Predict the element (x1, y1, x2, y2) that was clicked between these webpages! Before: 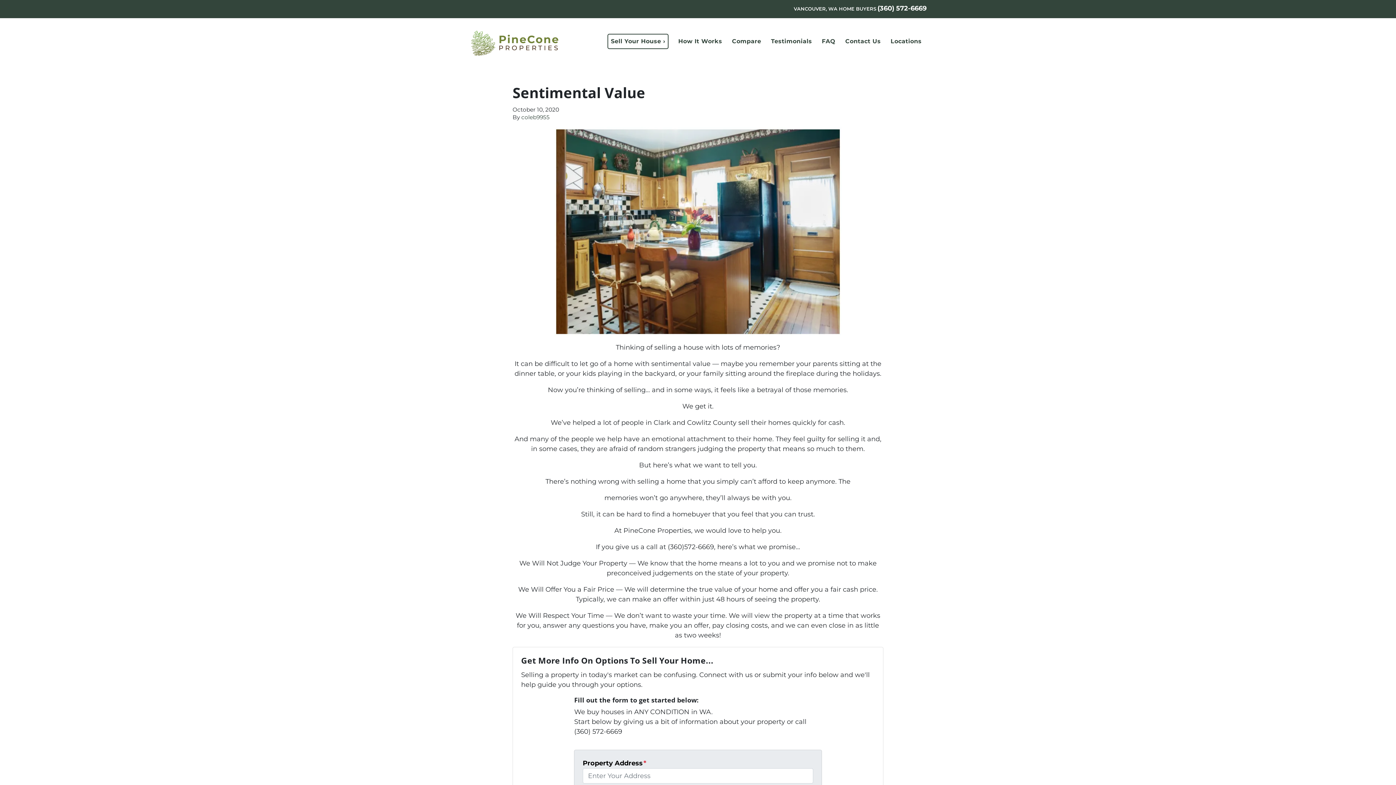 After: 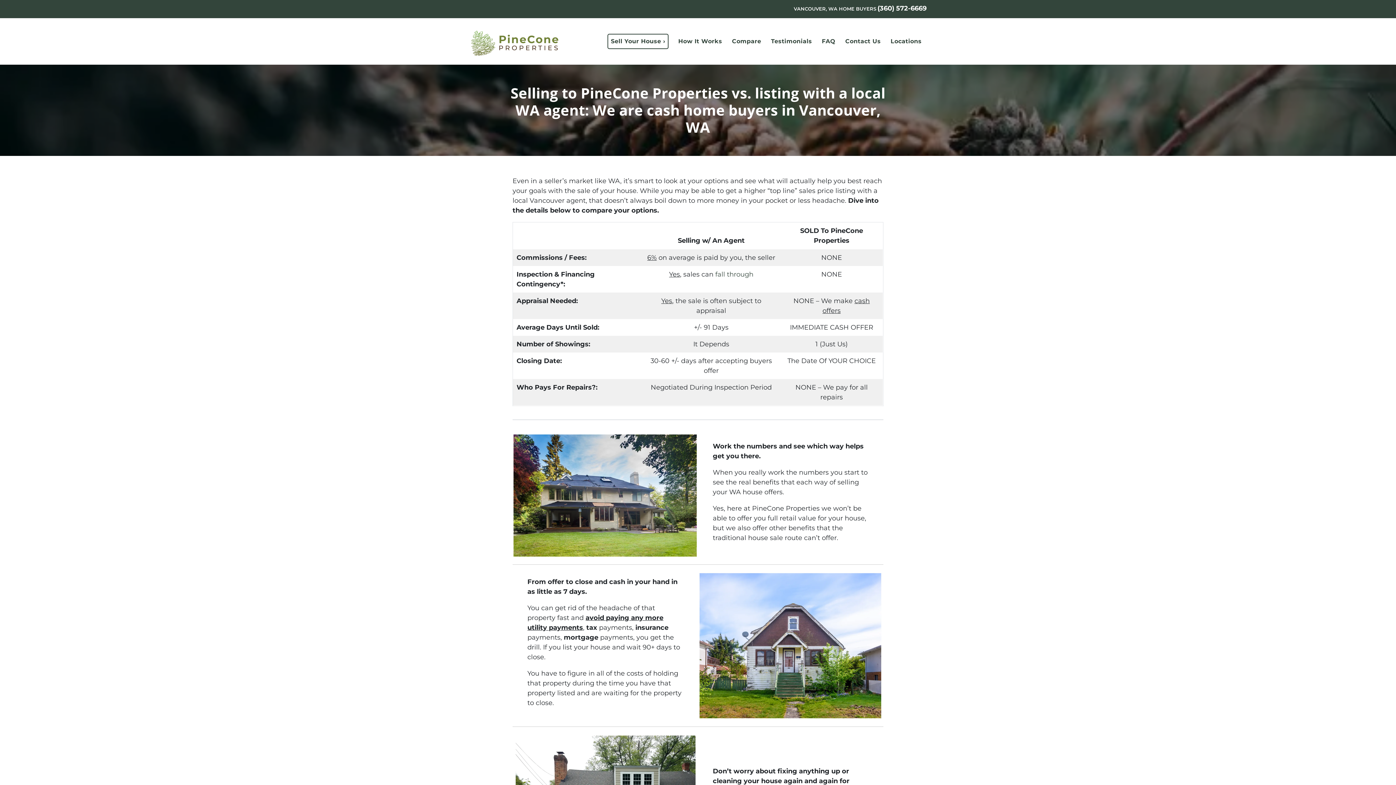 Action: bbox: (727, 36, 766, 46) label: Compare